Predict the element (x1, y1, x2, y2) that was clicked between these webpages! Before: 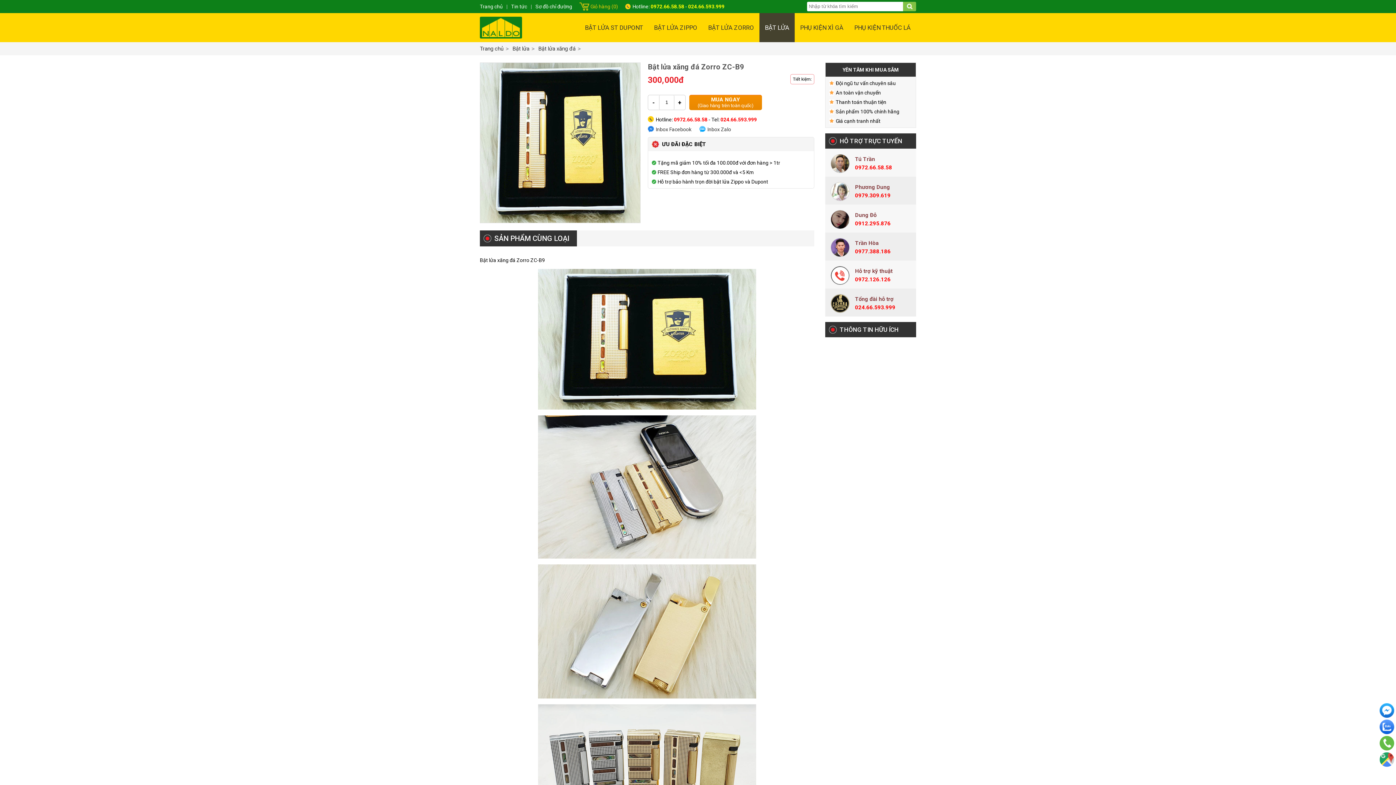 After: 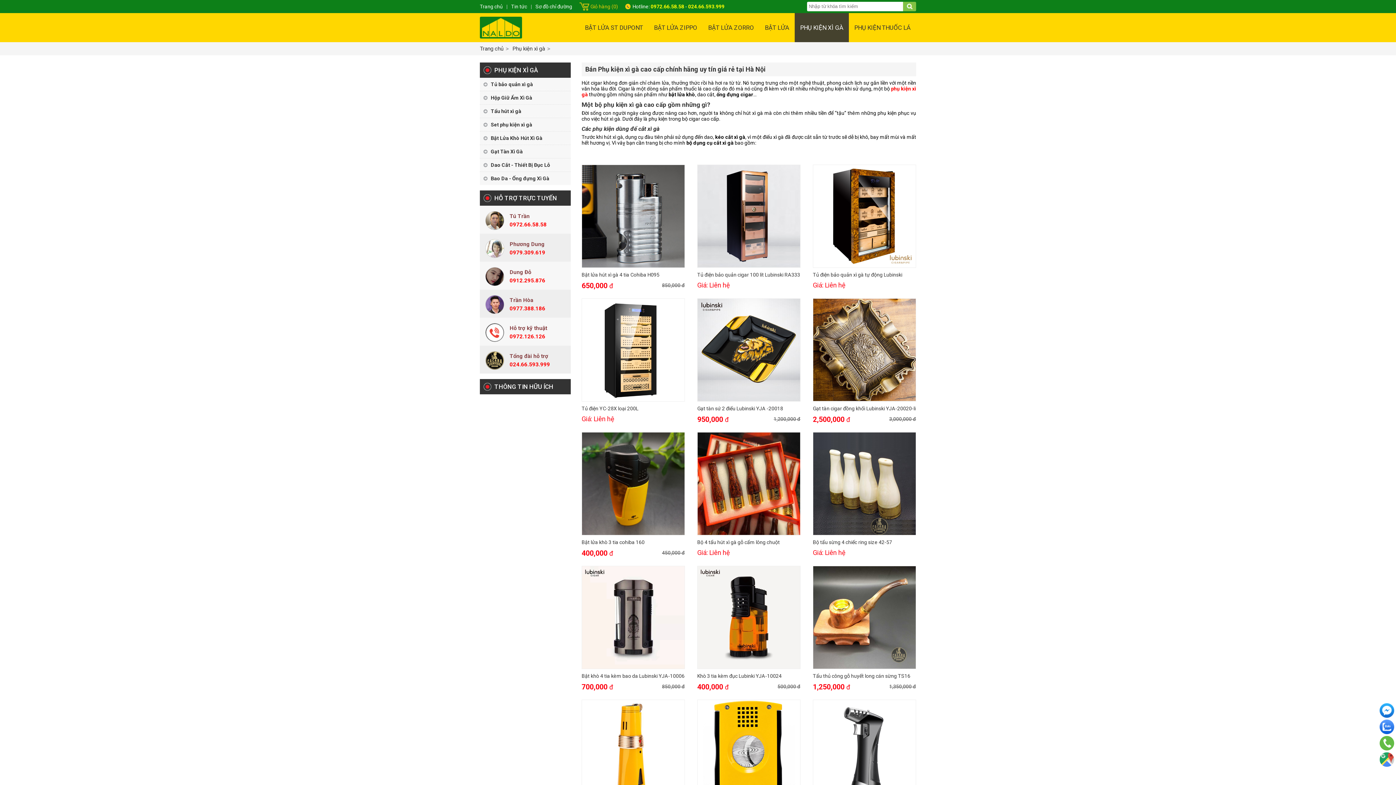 Action: label: PHỤ KIỆN XÌ GÀ bbox: (794, 13, 849, 42)